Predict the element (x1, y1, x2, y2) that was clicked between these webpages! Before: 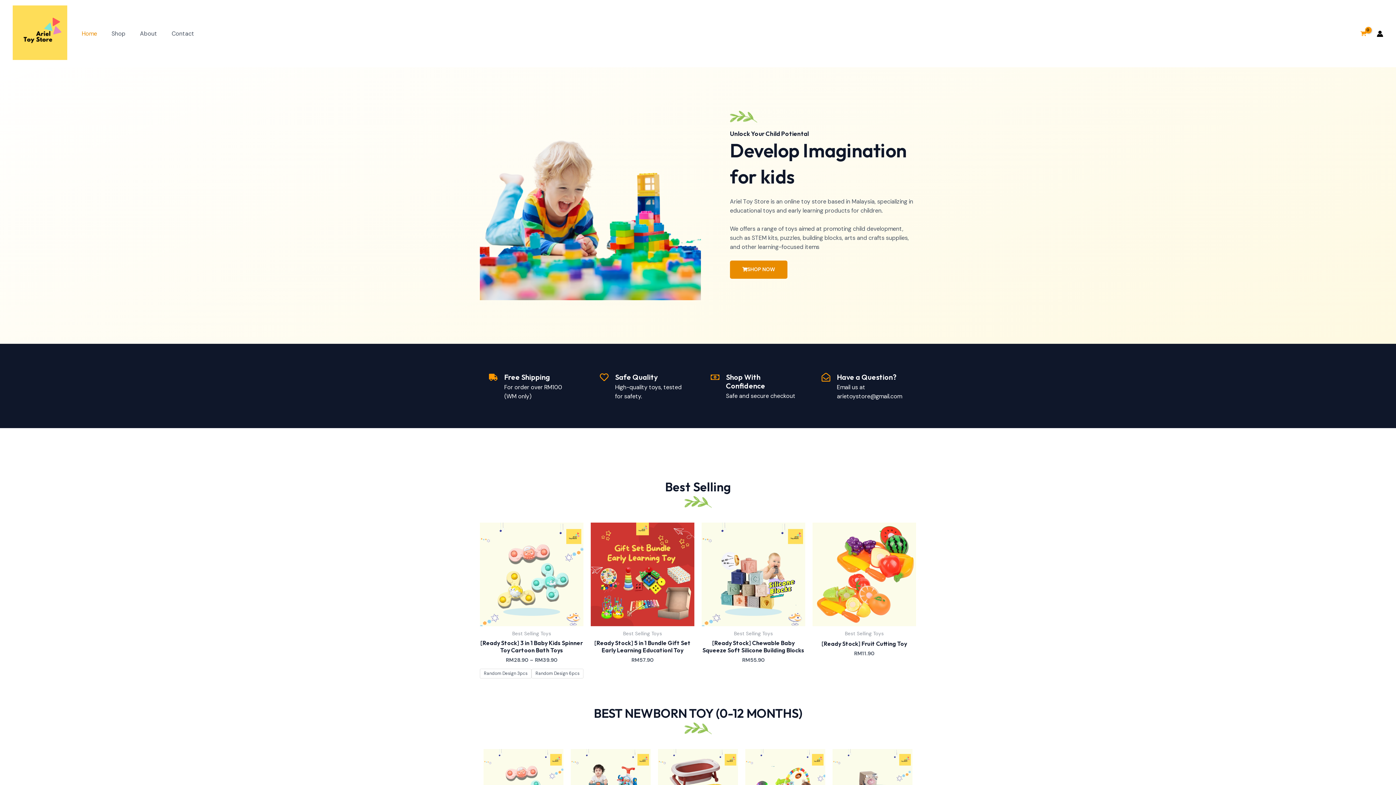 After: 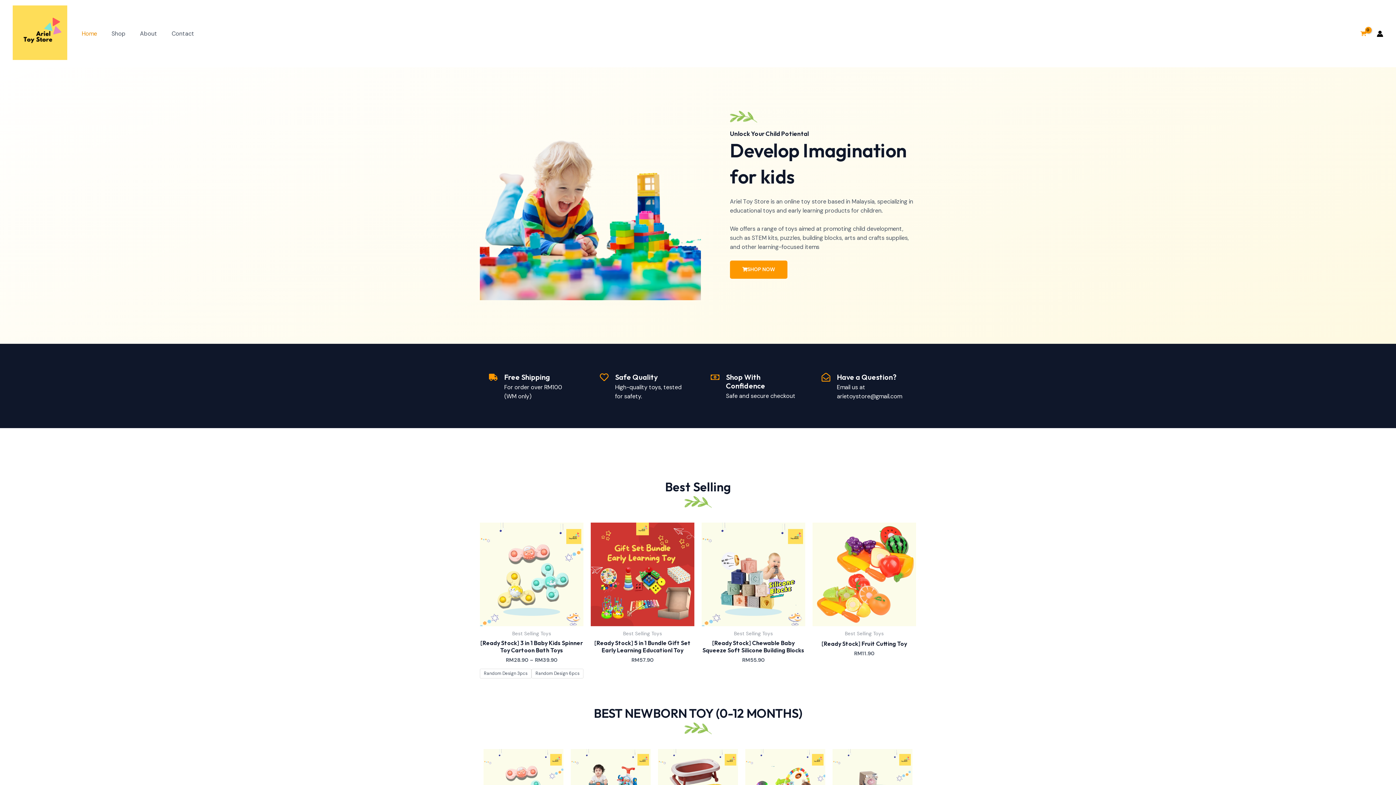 Action: label: SHOP NOW bbox: (730, 260, 787, 278)